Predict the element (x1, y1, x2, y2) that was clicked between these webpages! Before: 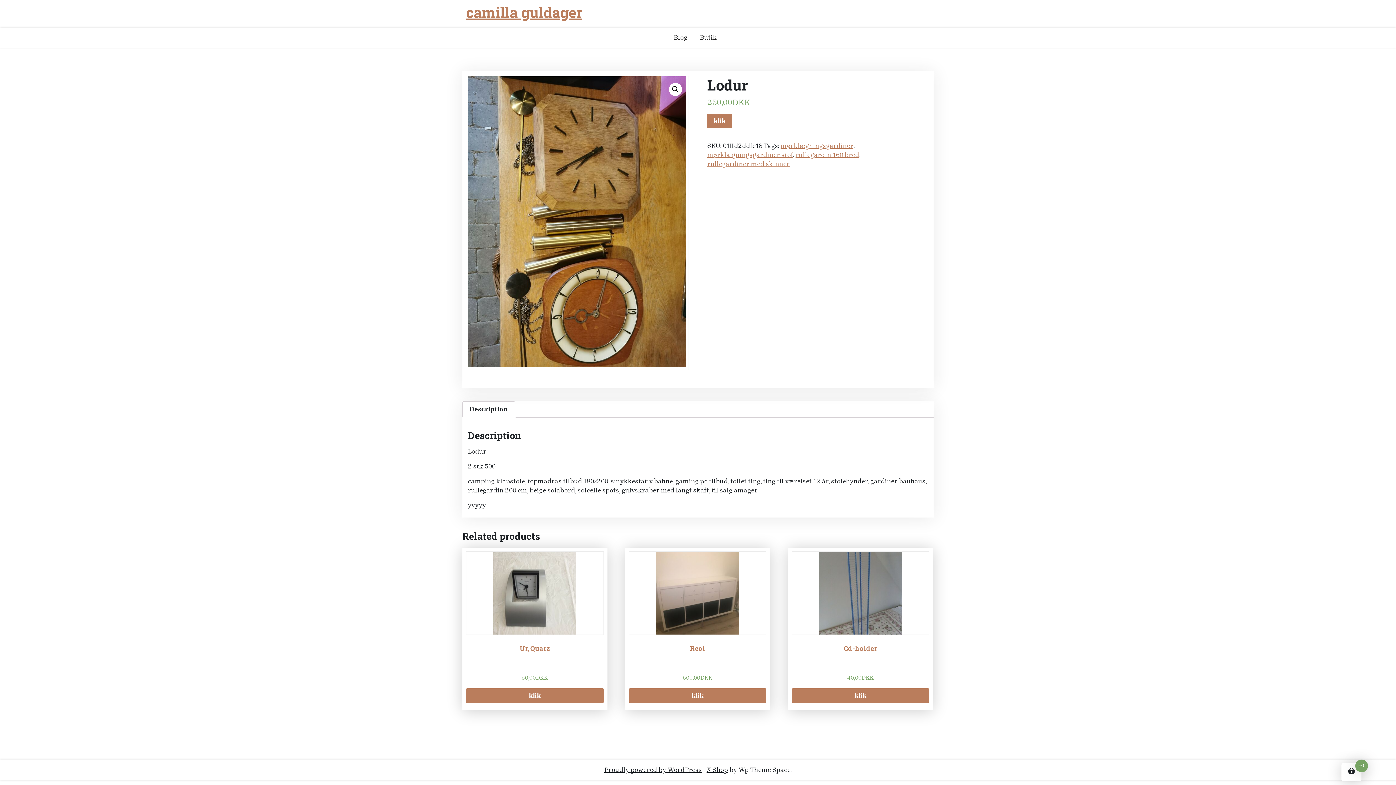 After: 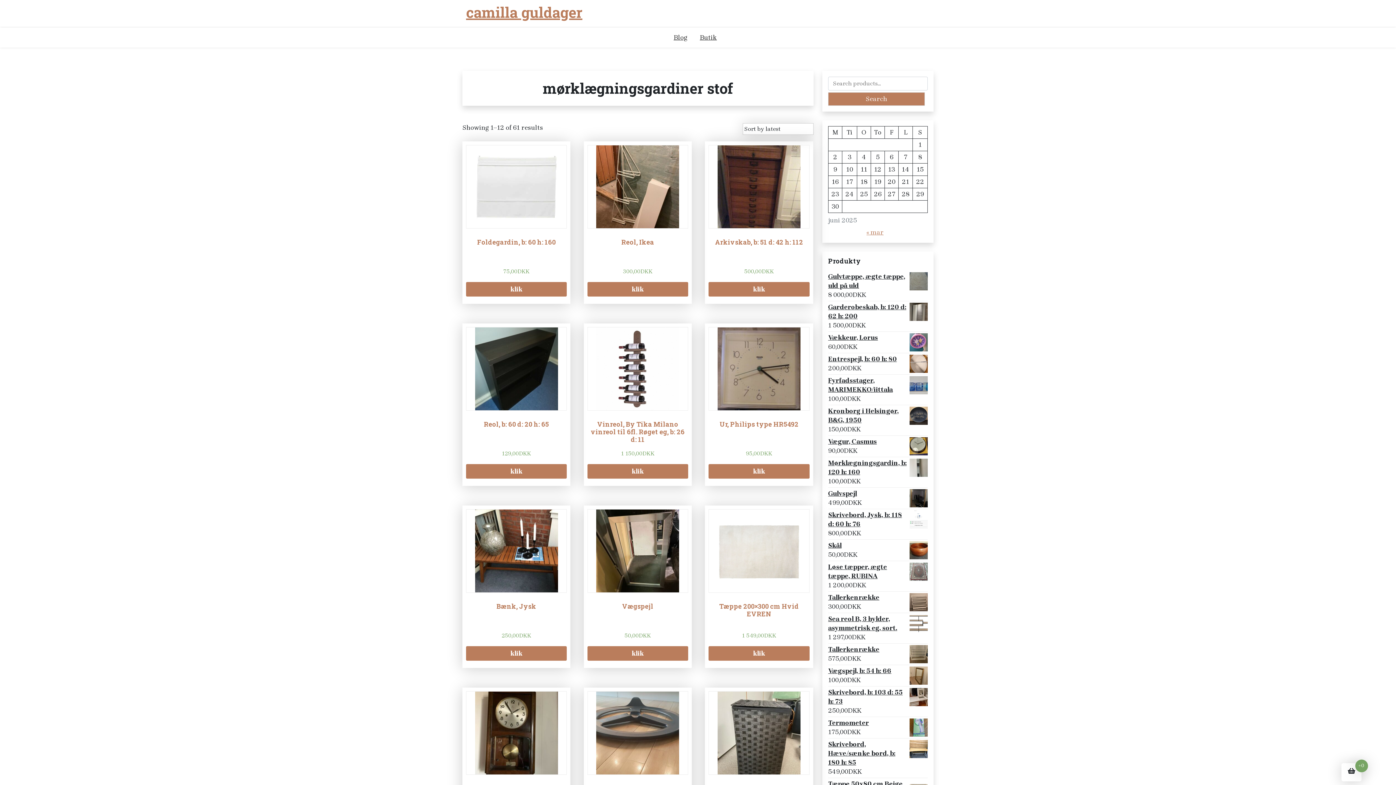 Action: bbox: (707, 150, 793, 159) label: mørklægningsgardiner stof